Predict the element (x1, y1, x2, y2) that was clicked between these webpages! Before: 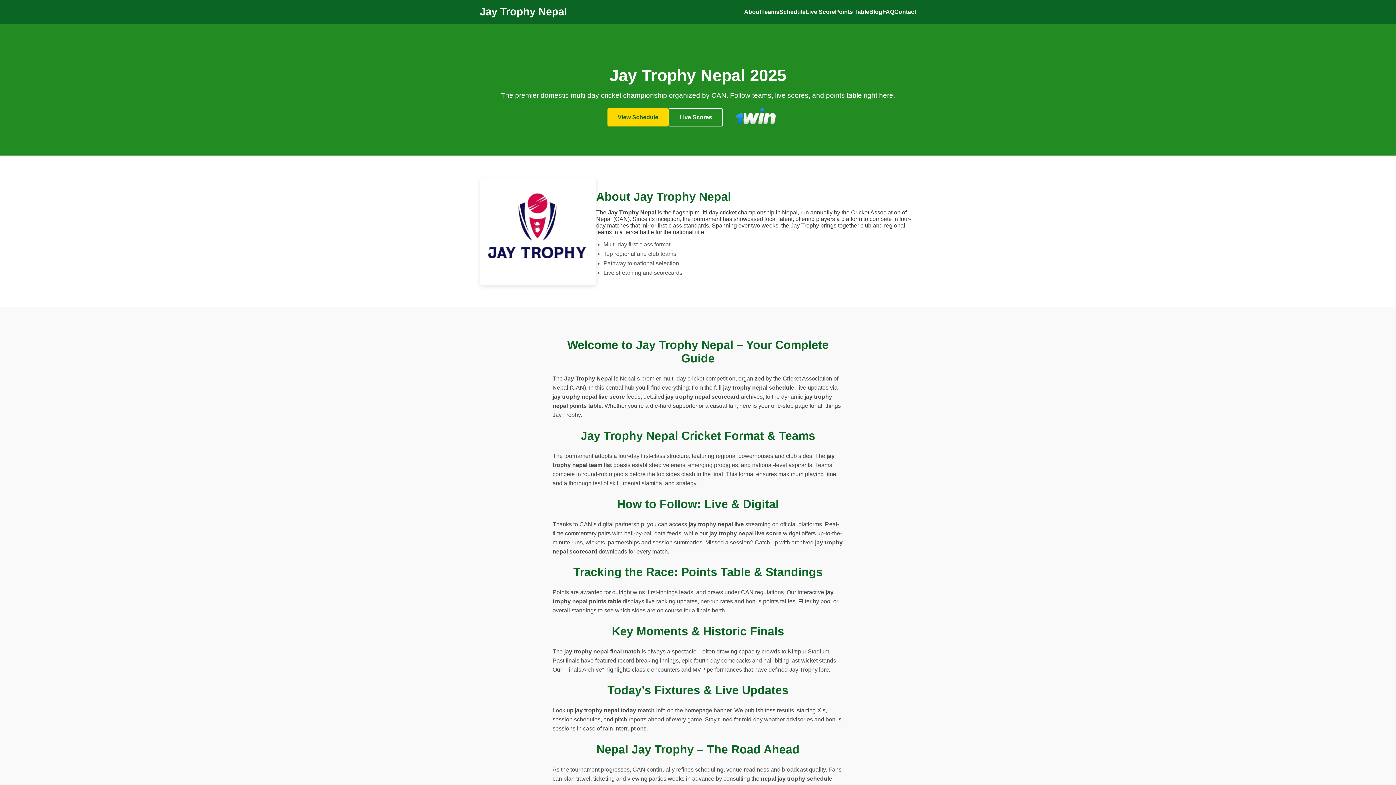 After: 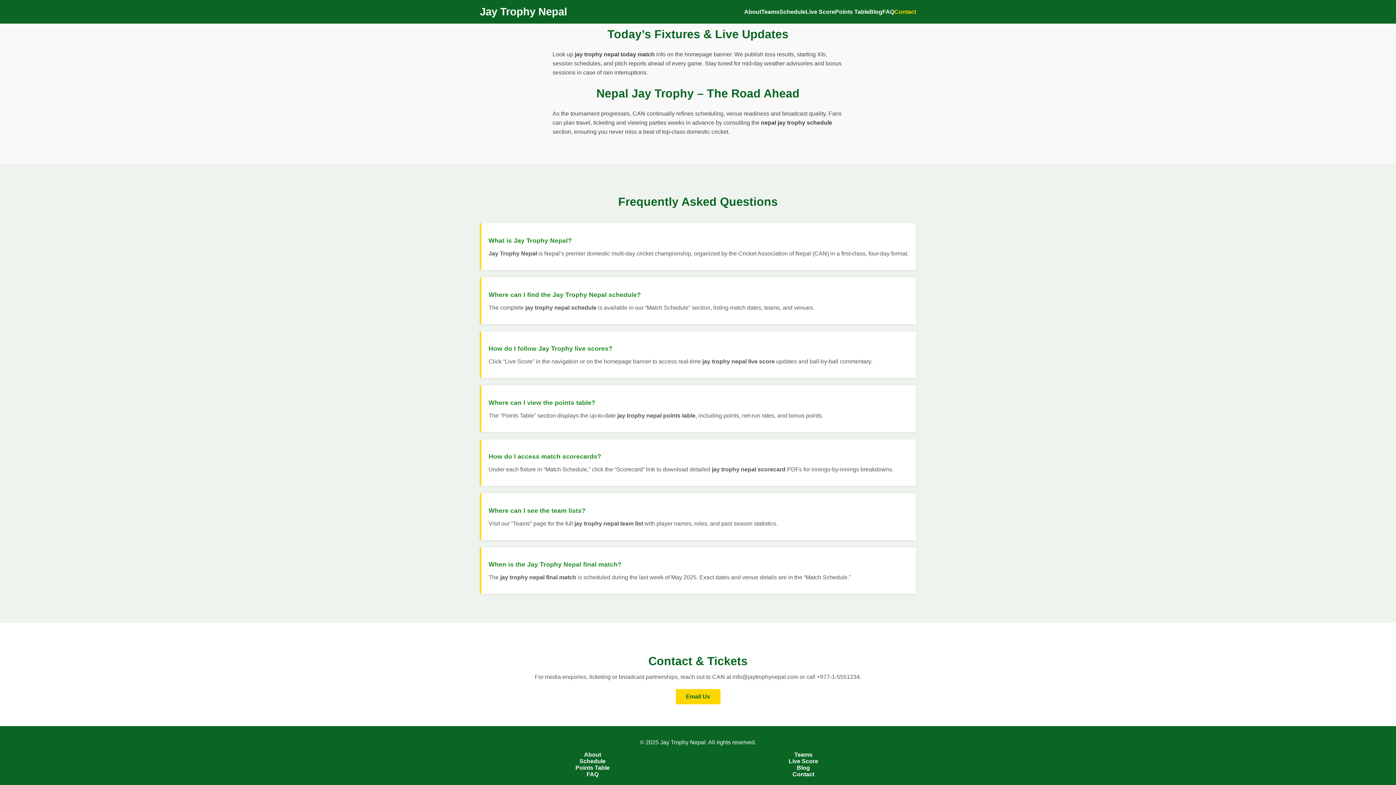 Action: bbox: (894, 8, 916, 14) label: Contact